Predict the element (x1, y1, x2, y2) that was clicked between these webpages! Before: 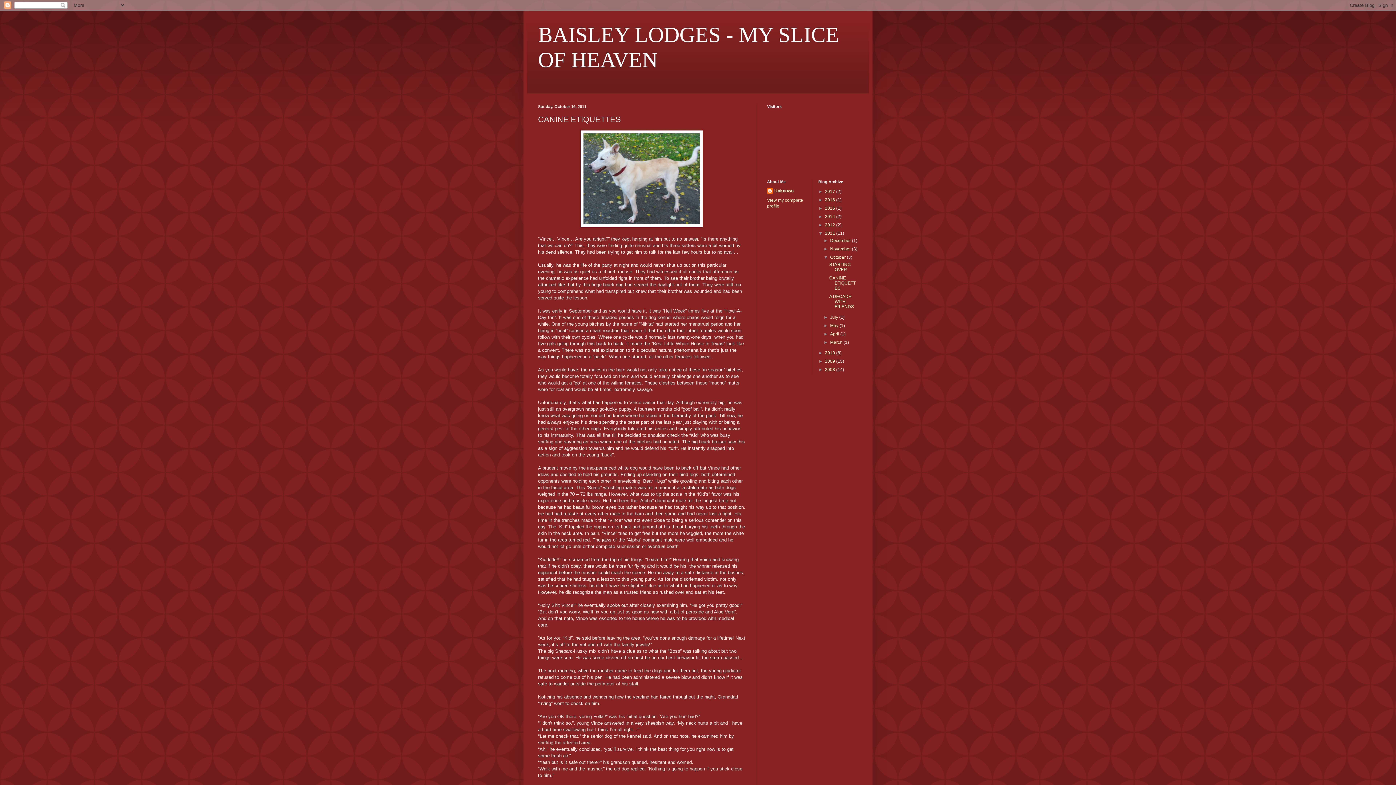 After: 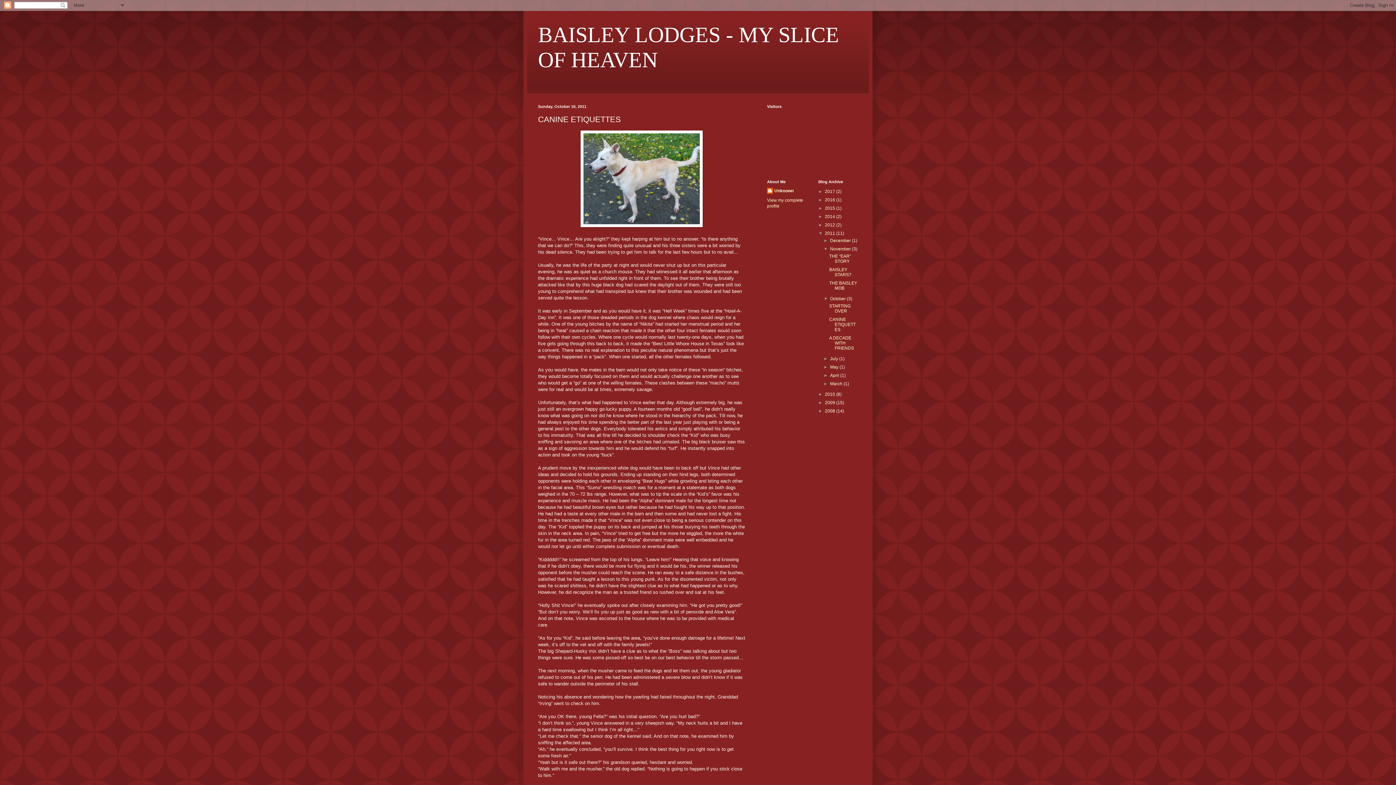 Action: label: ►   bbox: (823, 246, 830, 251)